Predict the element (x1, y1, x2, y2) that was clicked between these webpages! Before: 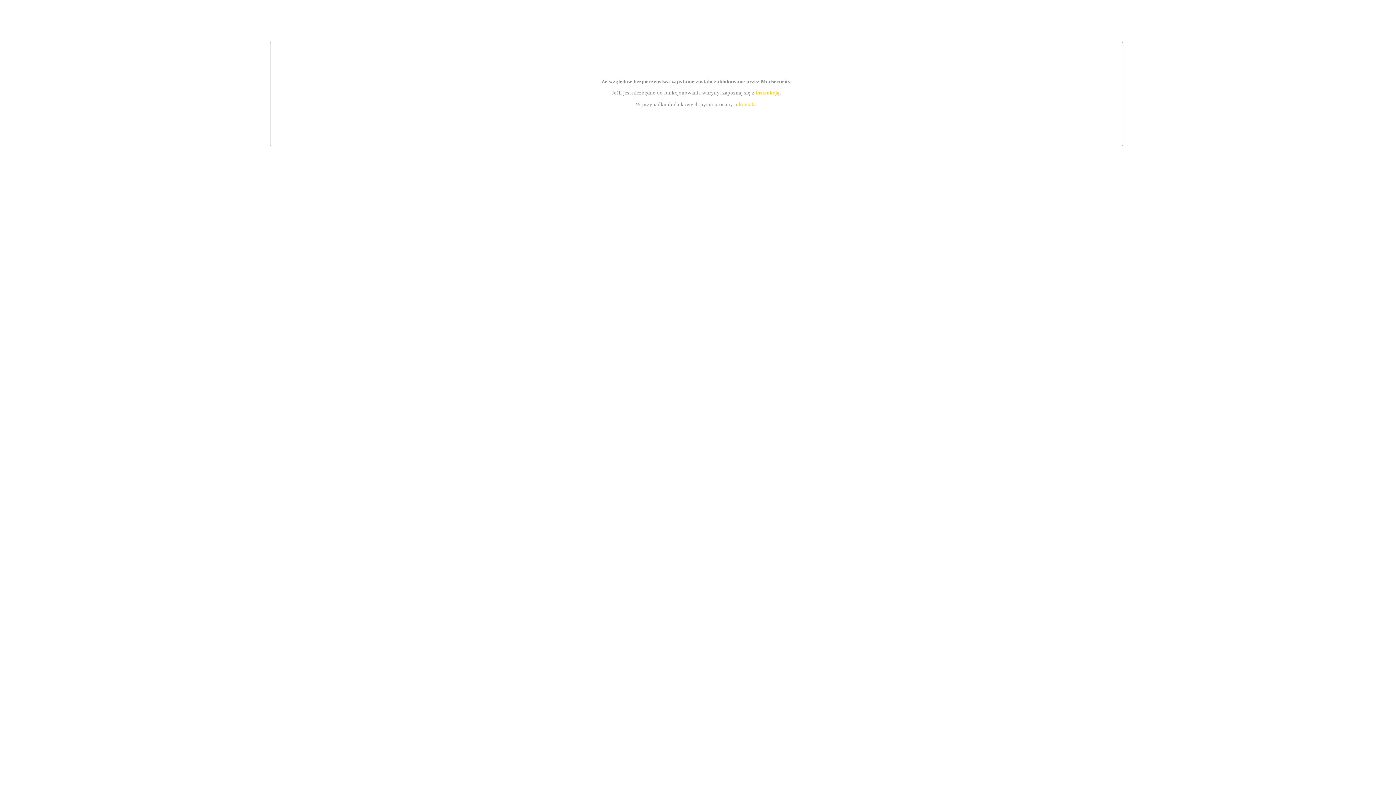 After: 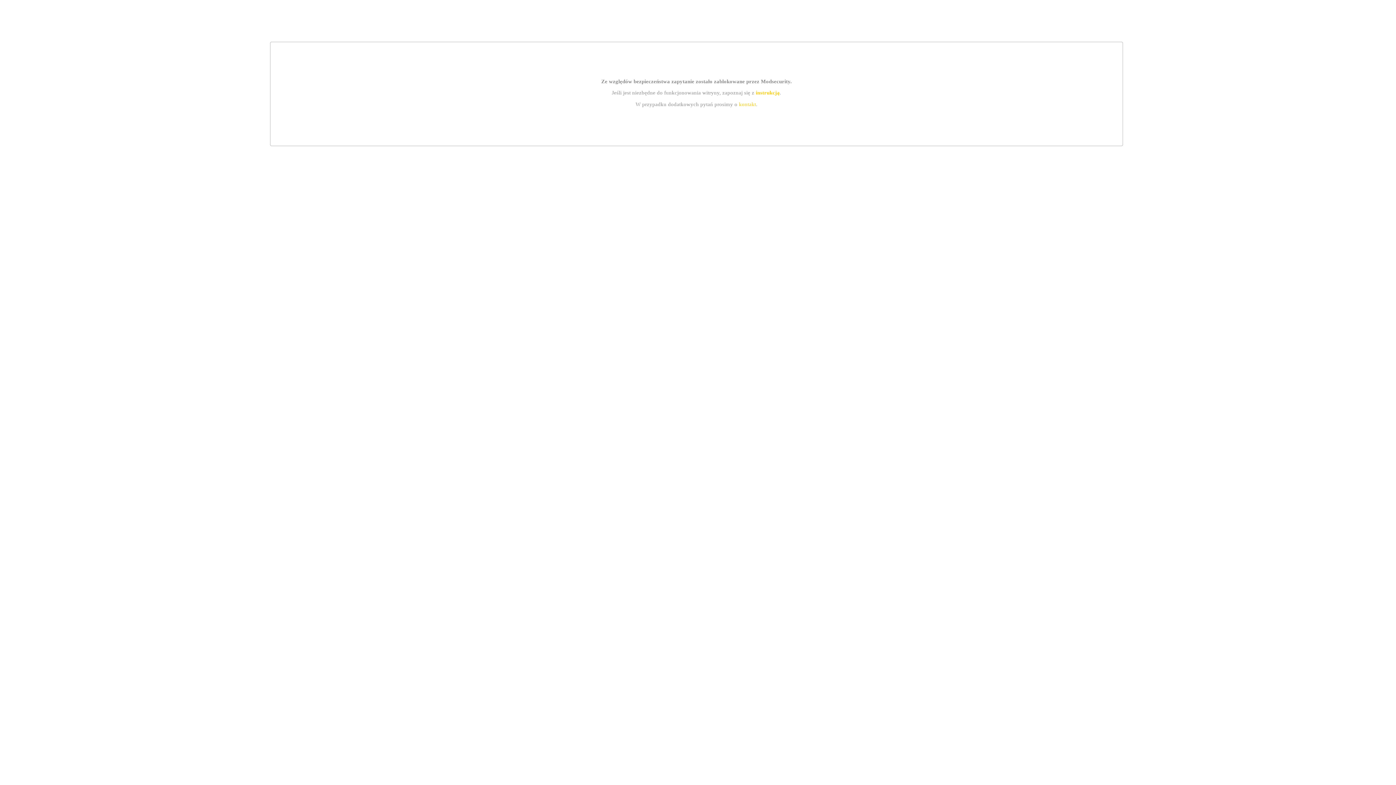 Action: bbox: (755, 89, 779, 95) label: instrukcją